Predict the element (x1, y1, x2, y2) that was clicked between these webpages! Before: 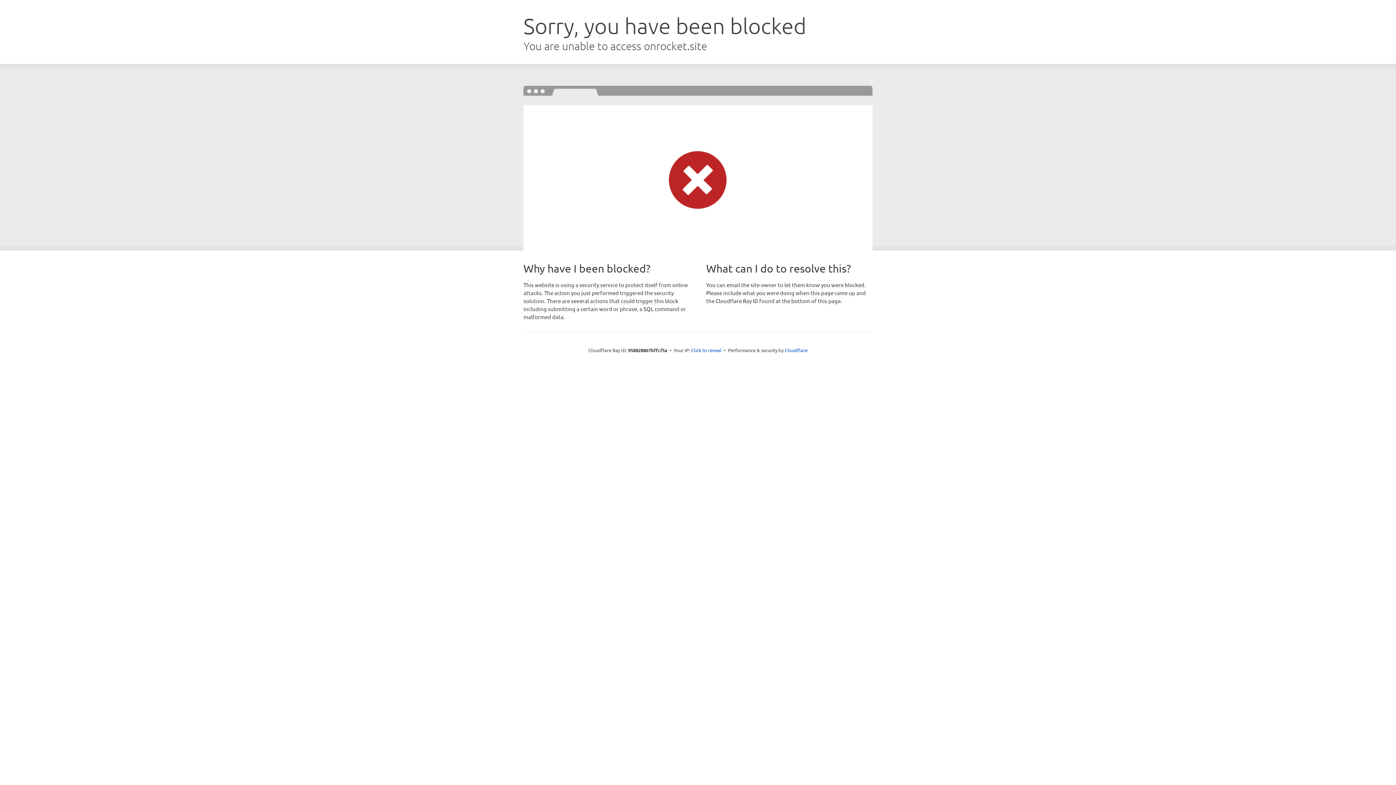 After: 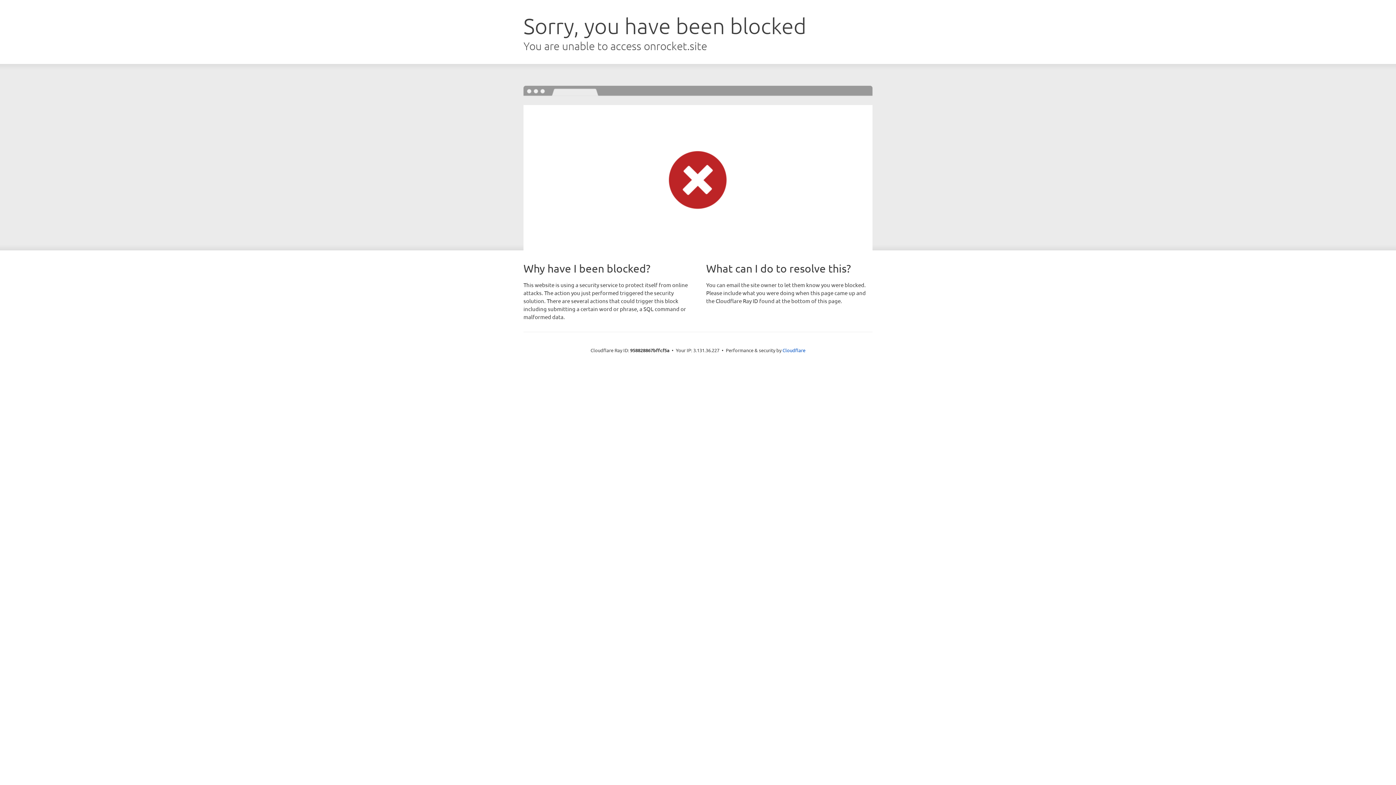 Action: label: Click to reveal bbox: (691, 346, 721, 353)